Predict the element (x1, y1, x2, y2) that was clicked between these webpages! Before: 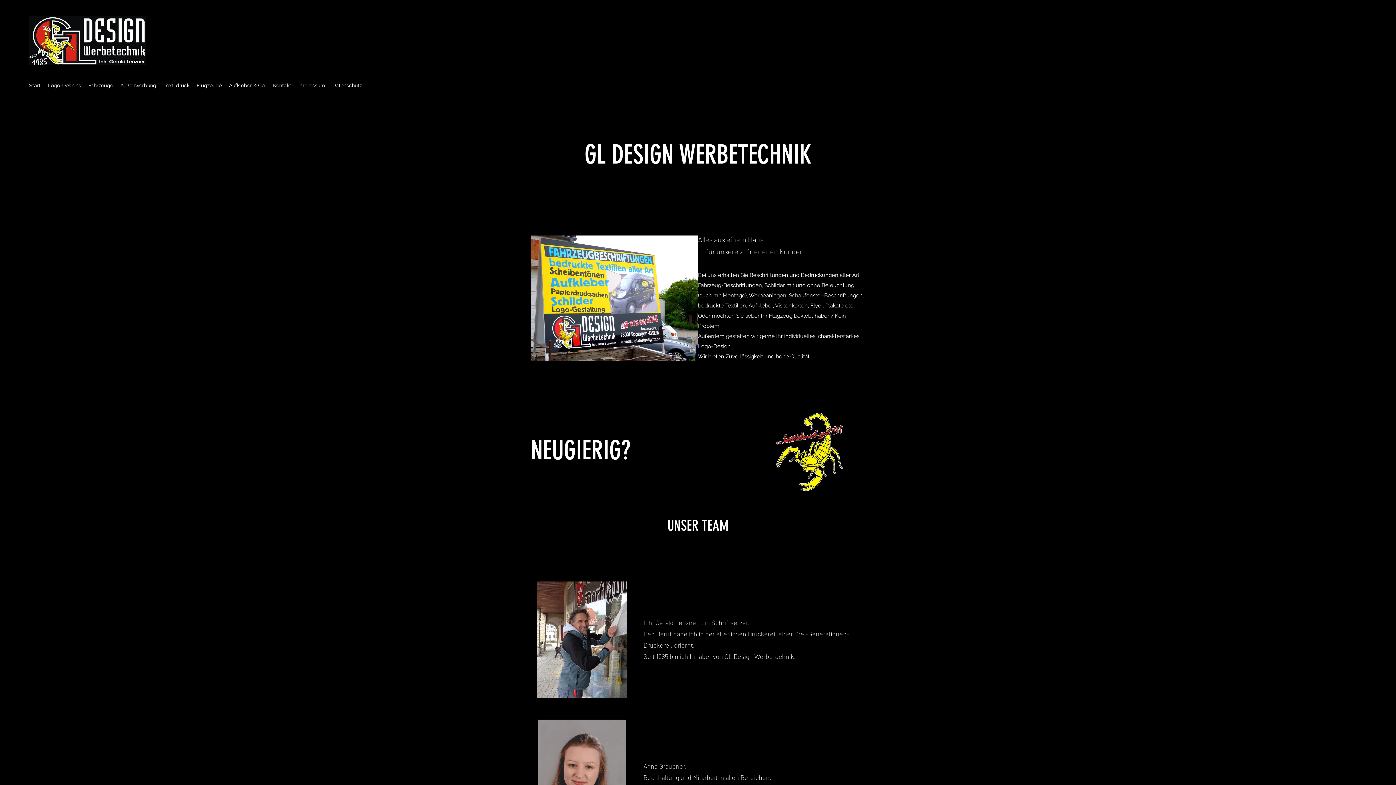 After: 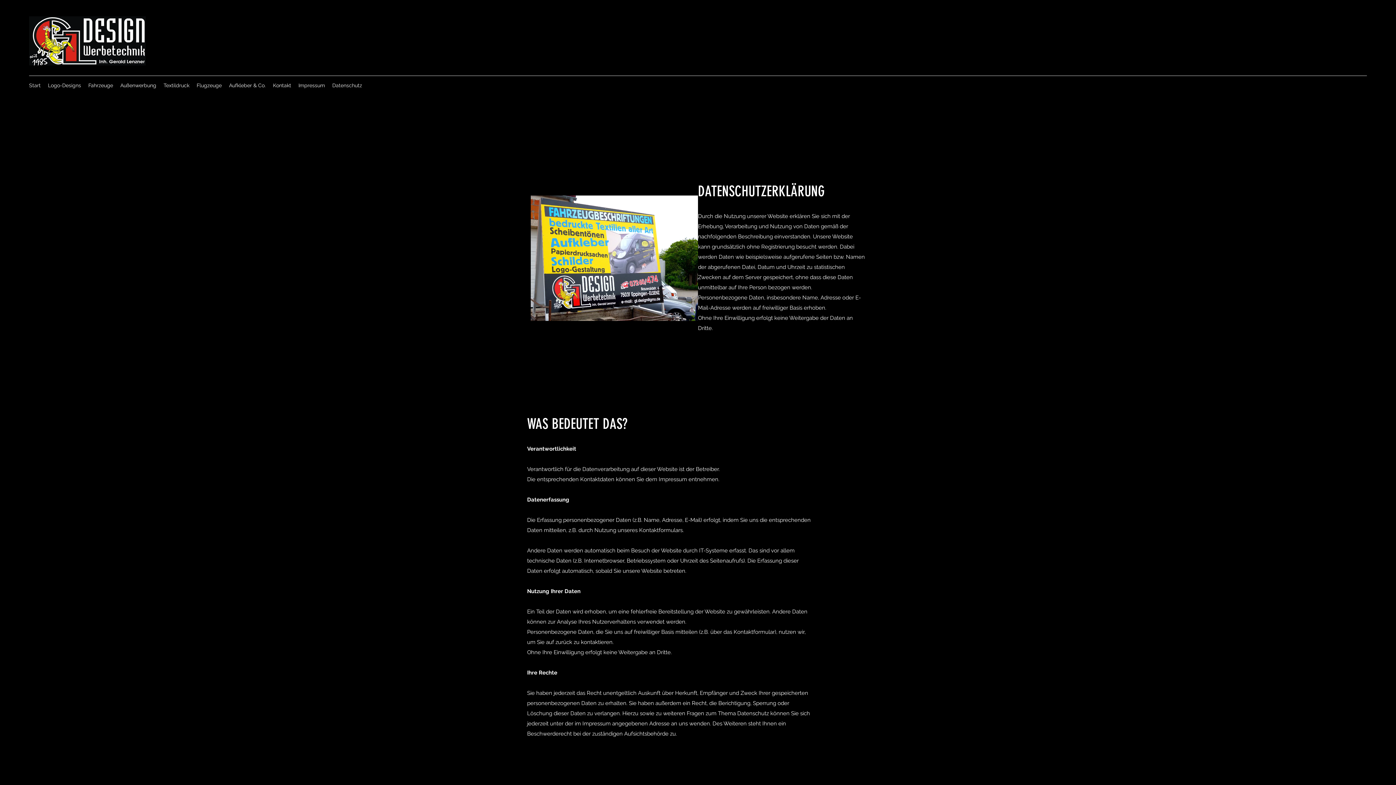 Action: label: Datenschutz bbox: (328, 80, 365, 90)